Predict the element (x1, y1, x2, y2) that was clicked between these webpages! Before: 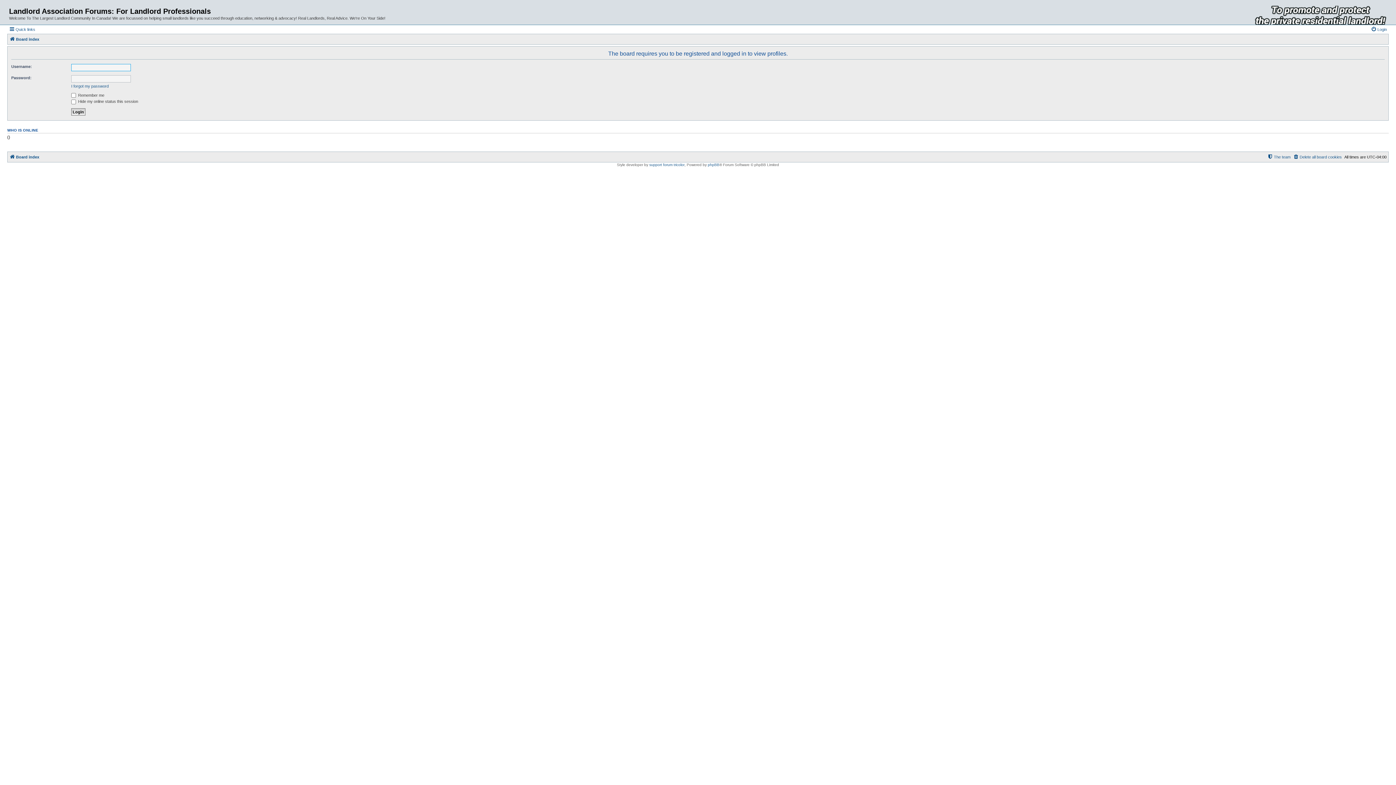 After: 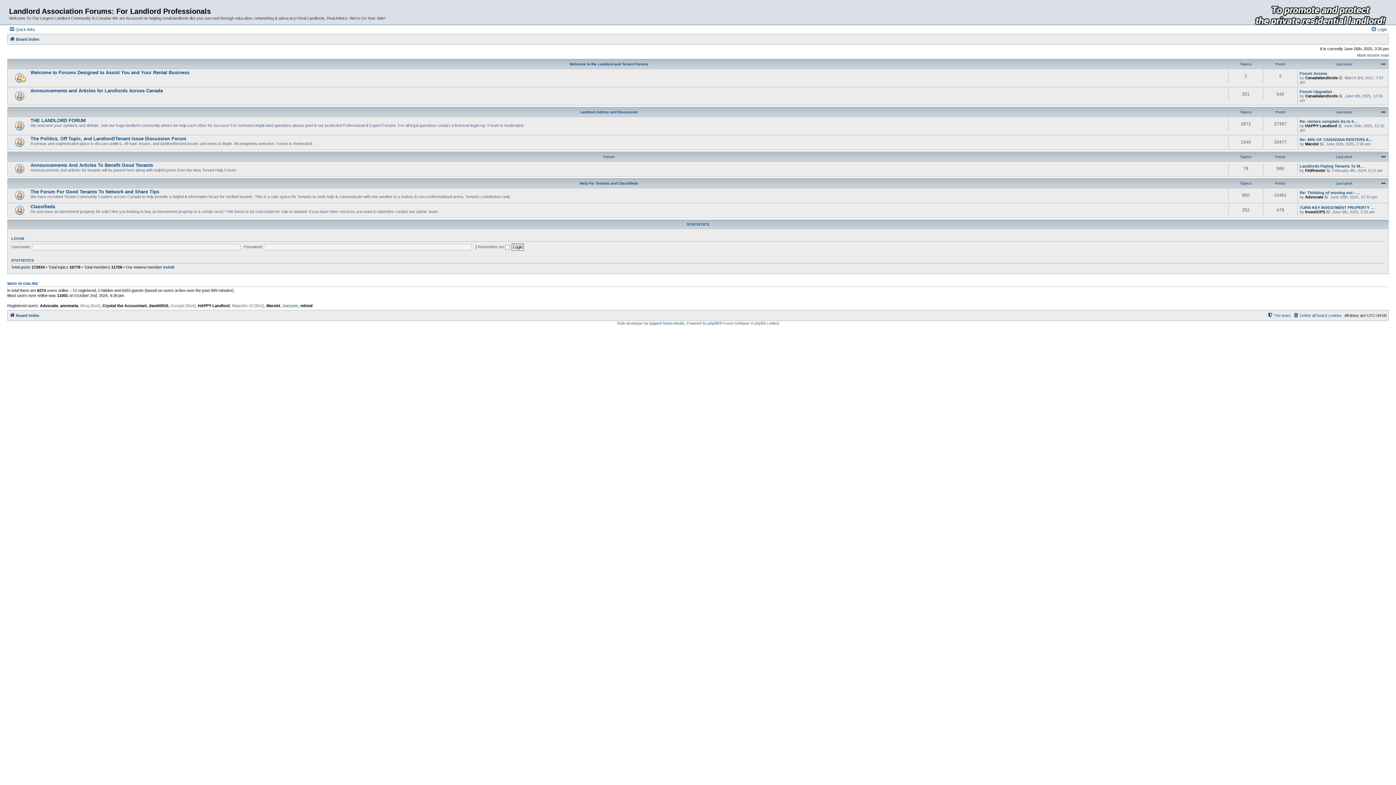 Action: label: Board index bbox: (9, 152, 39, 161)